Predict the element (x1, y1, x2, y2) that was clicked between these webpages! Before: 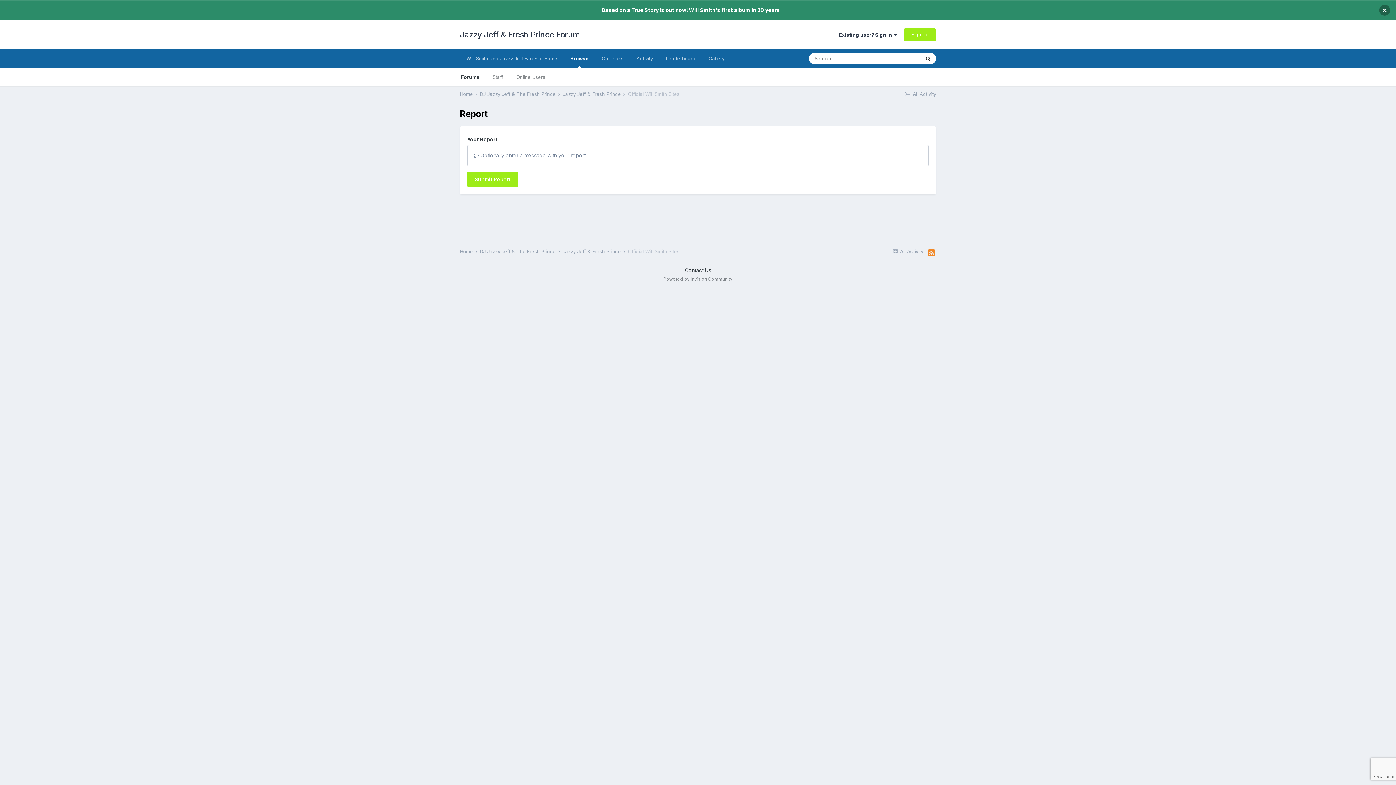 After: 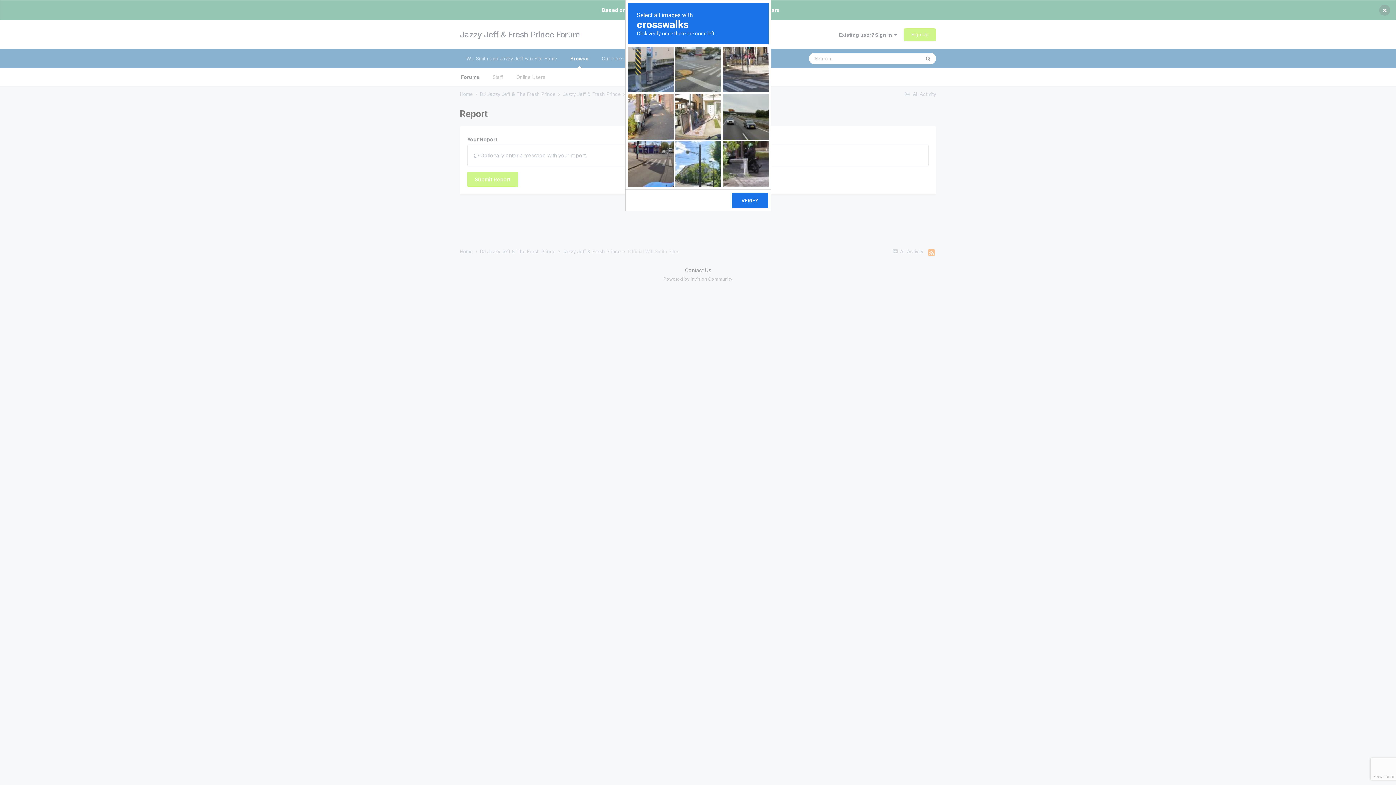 Action: label: Submit Report bbox: (467, 171, 518, 187)